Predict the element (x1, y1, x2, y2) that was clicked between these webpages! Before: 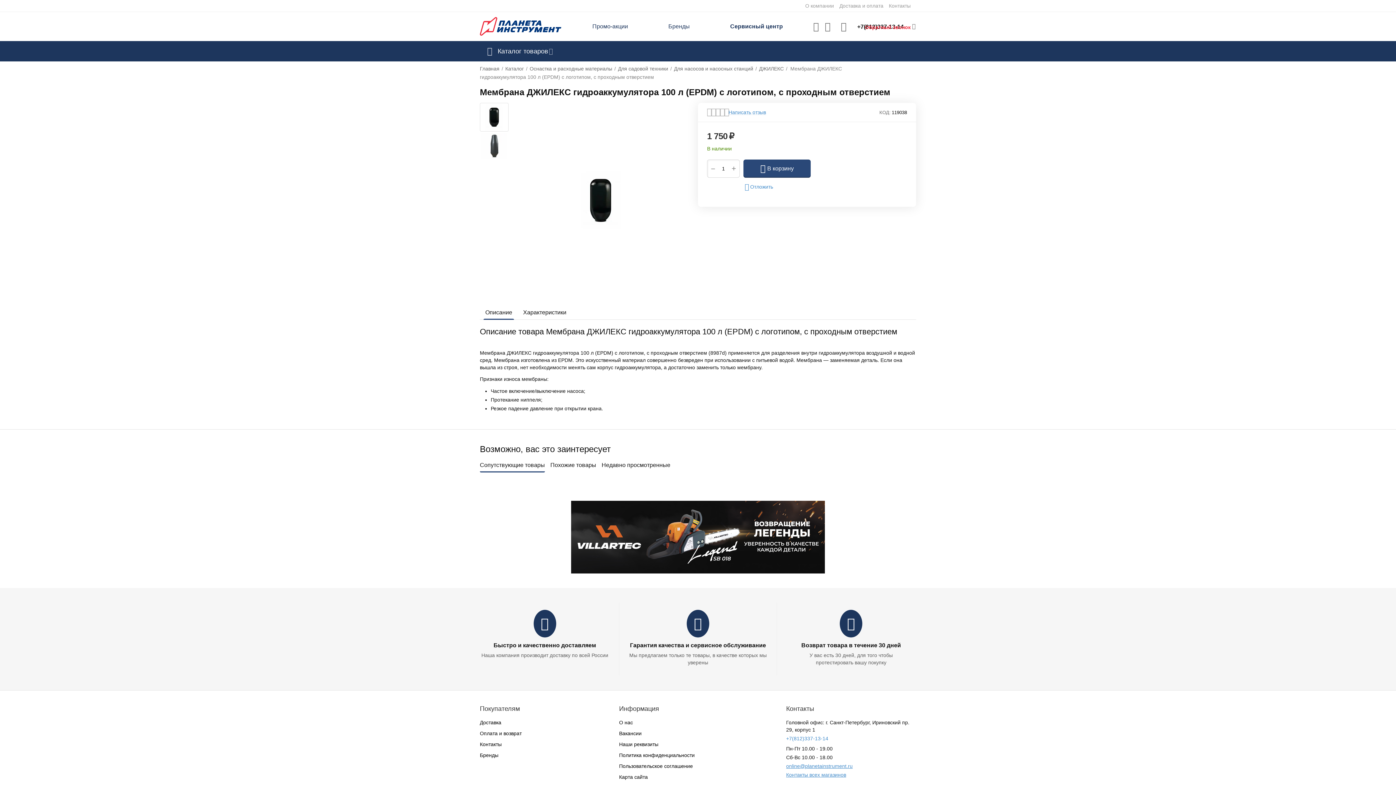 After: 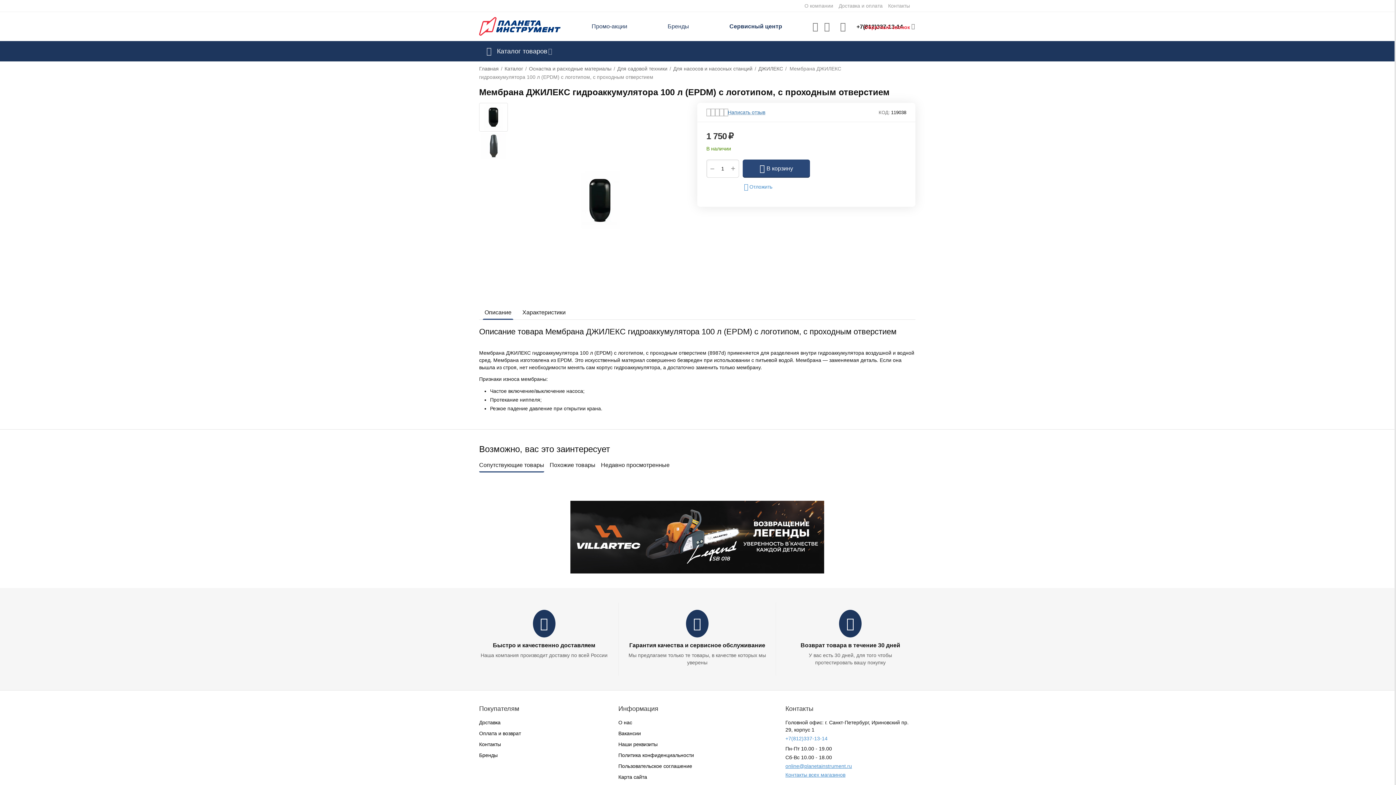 Action: label: Написать отзыв bbox: (728, 108, 766, 116)